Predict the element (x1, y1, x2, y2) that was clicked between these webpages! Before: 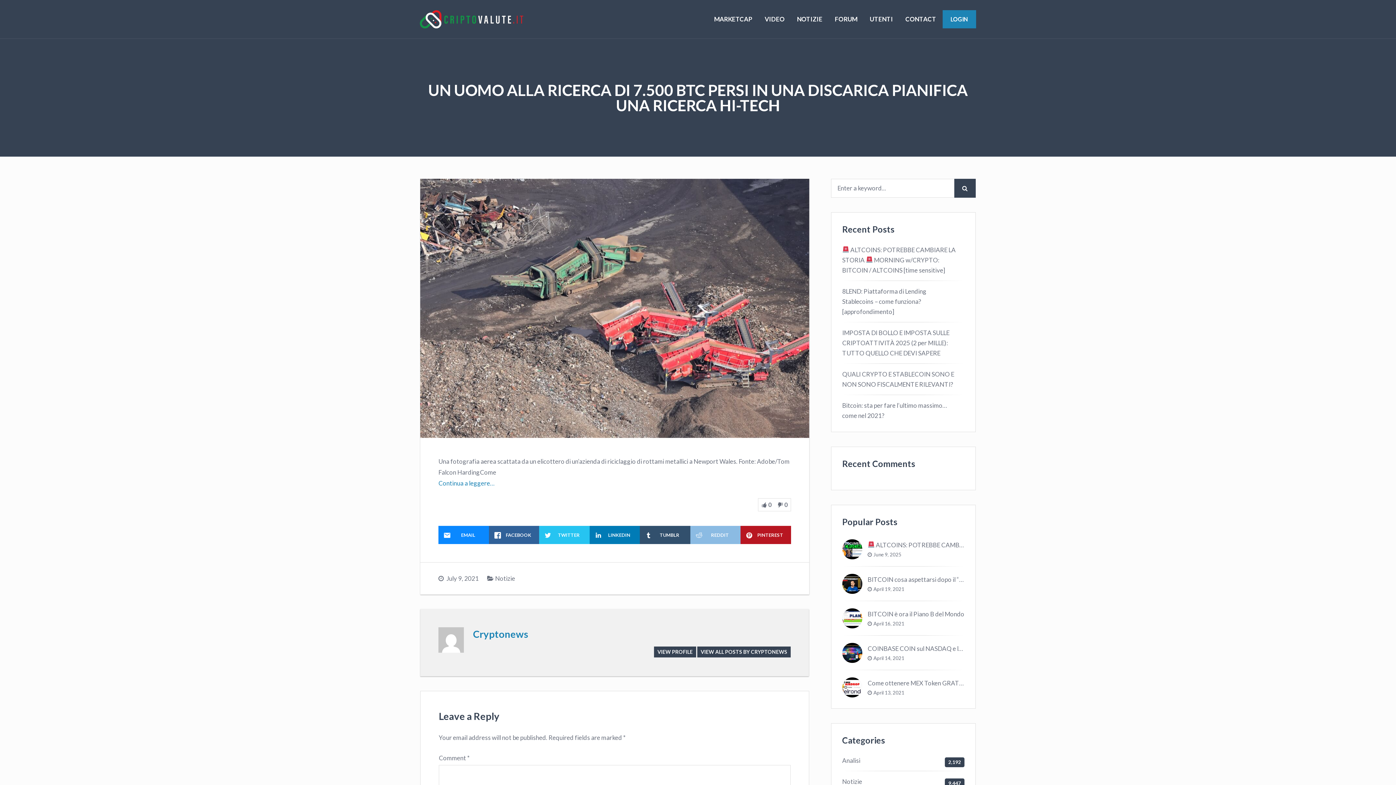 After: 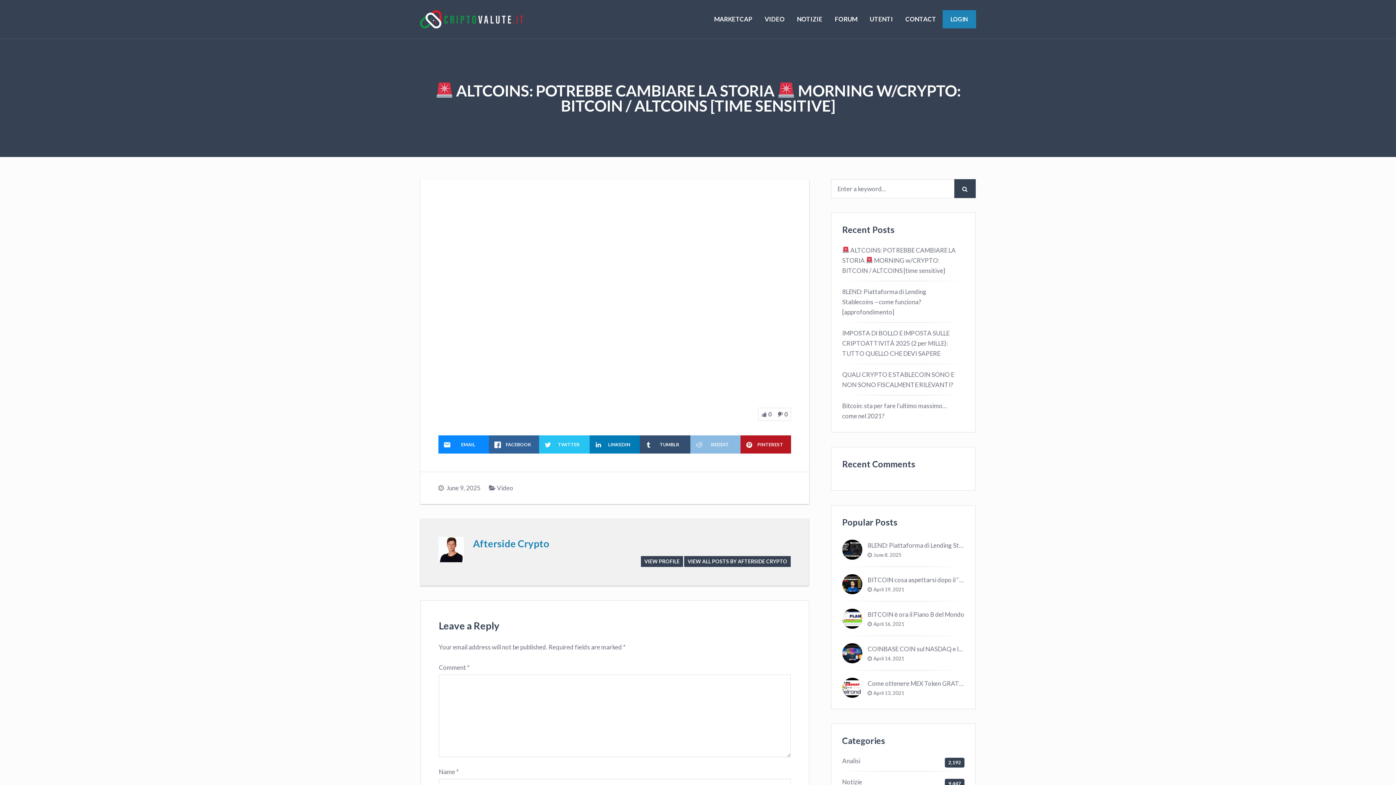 Action: bbox: (873, 551, 901, 557) label: June 9, 2025